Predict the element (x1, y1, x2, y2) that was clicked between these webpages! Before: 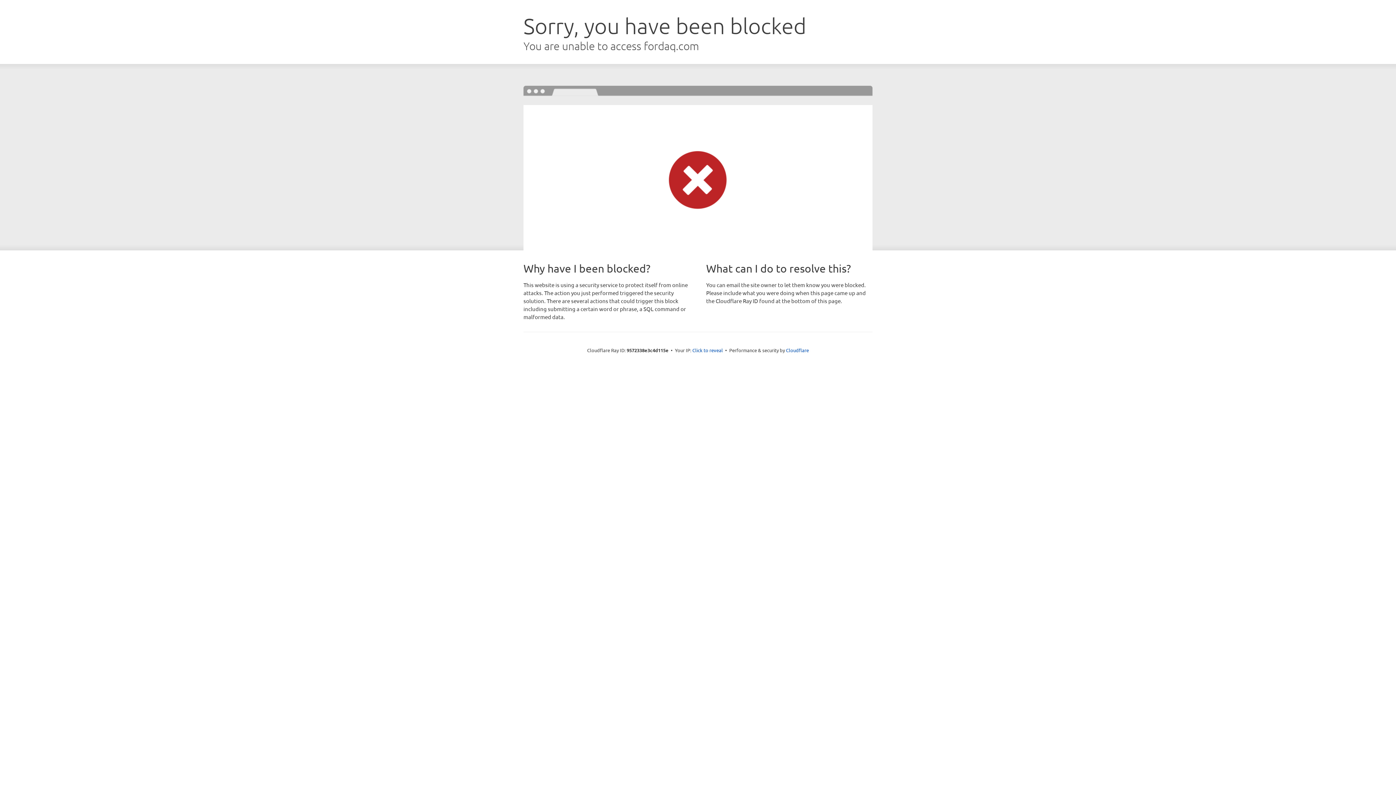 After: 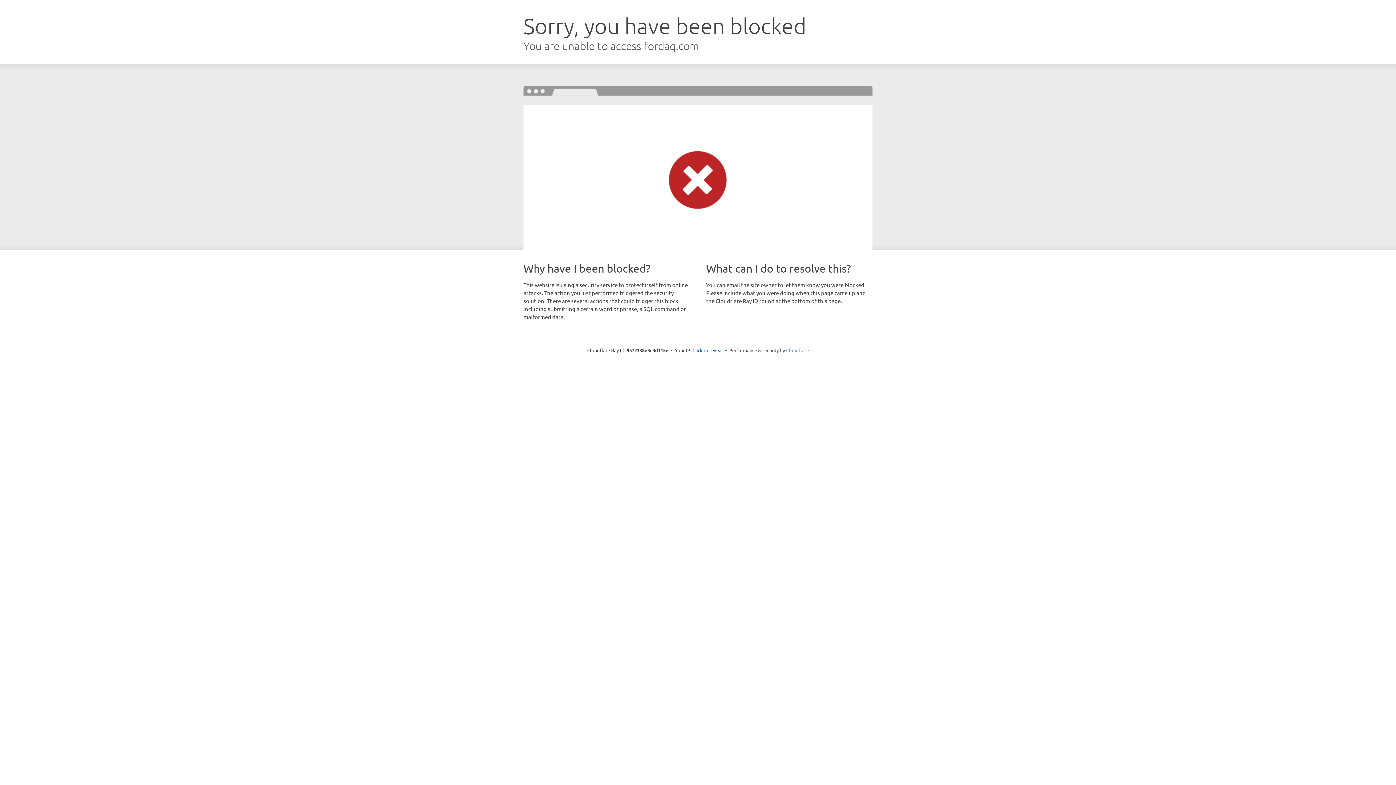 Action: bbox: (786, 347, 809, 353) label: Cloudflare